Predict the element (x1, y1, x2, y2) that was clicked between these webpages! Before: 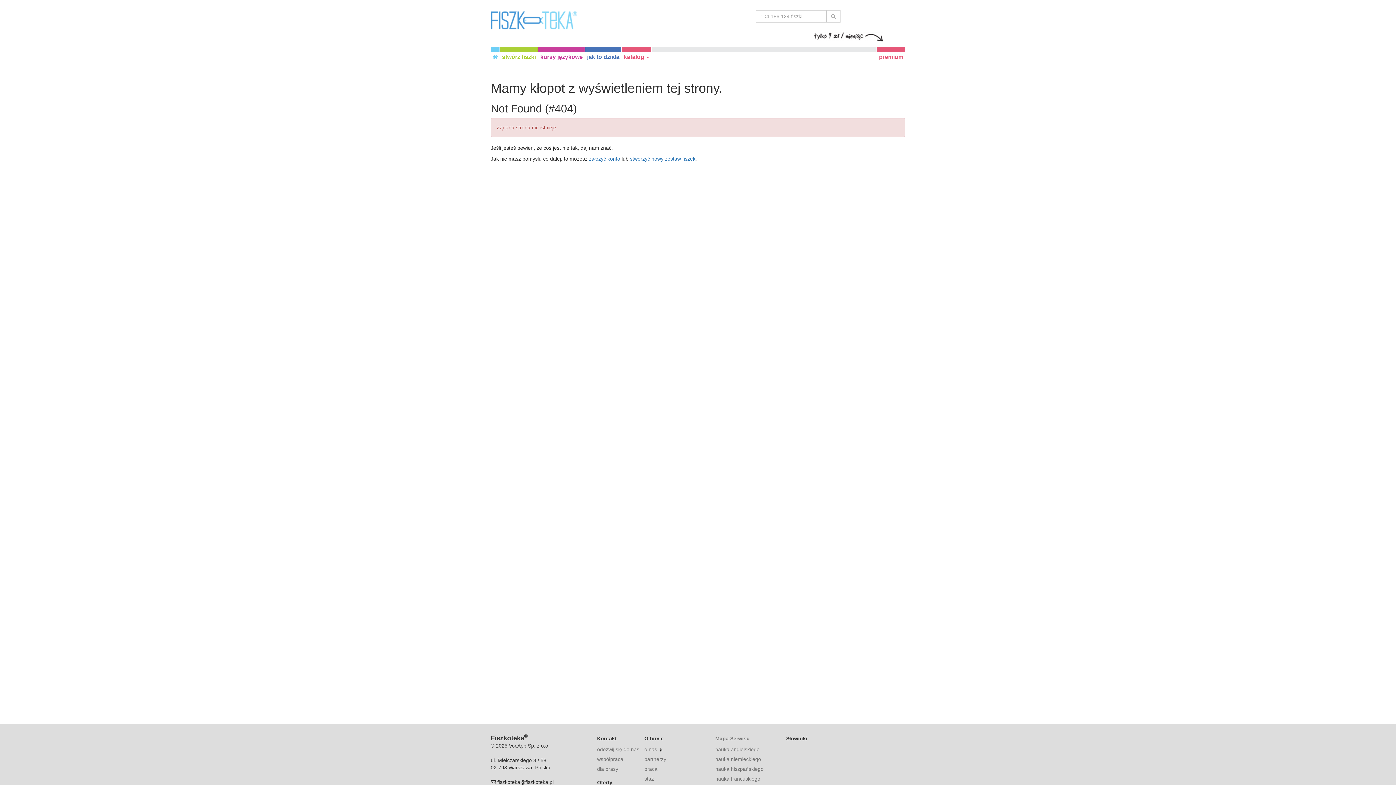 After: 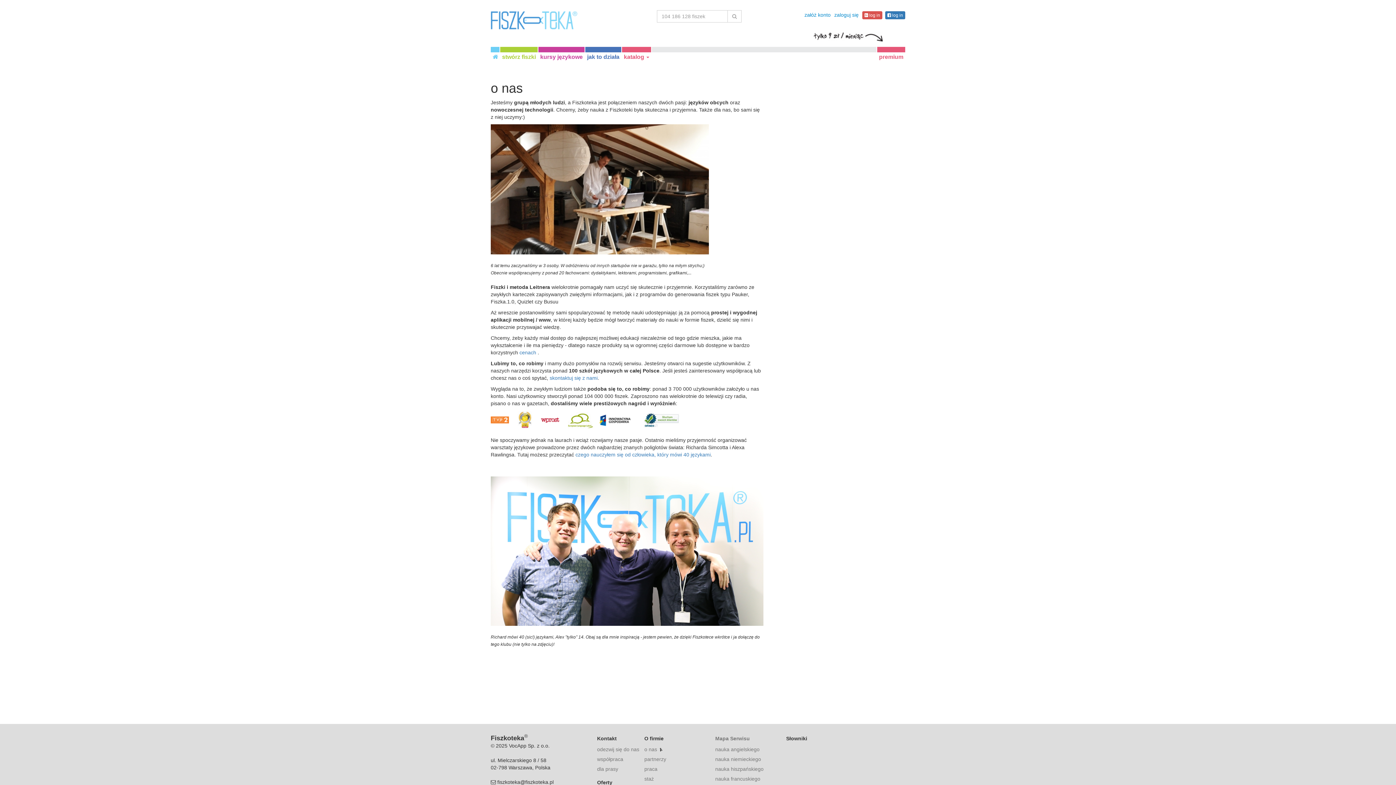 Action: bbox: (644, 746, 657, 752) label: o nas